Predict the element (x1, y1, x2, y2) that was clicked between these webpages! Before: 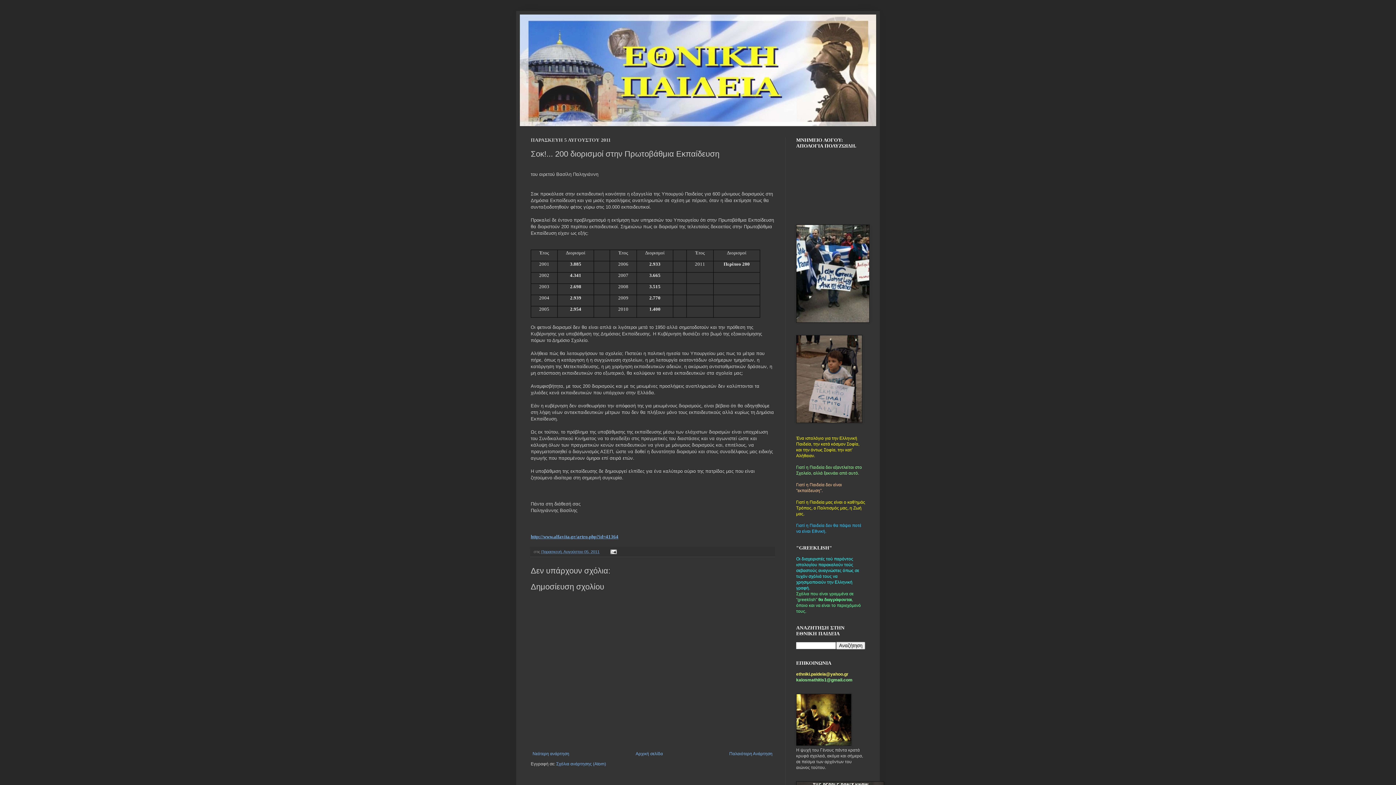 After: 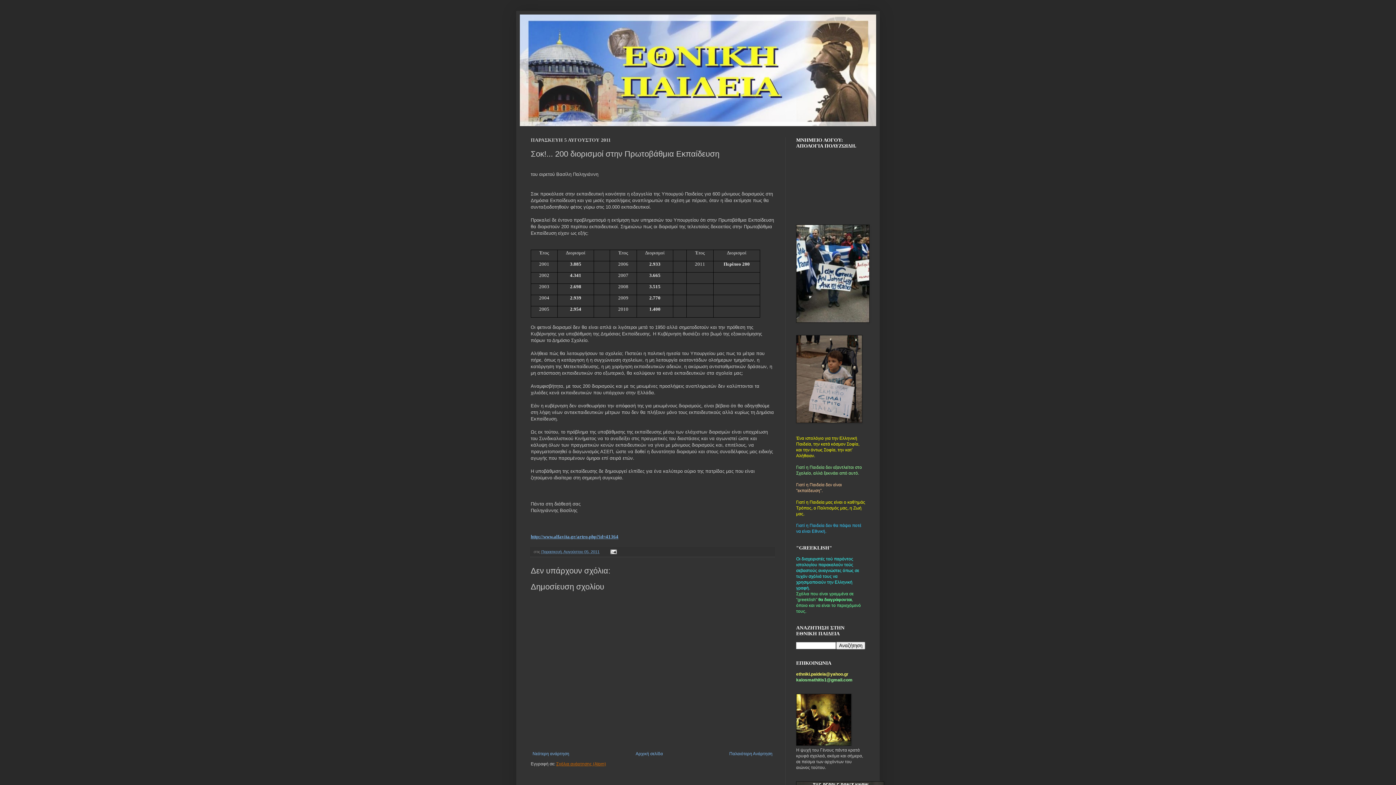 Action: label: Σχόλια ανάρτησης (Atom) bbox: (556, 761, 606, 766)